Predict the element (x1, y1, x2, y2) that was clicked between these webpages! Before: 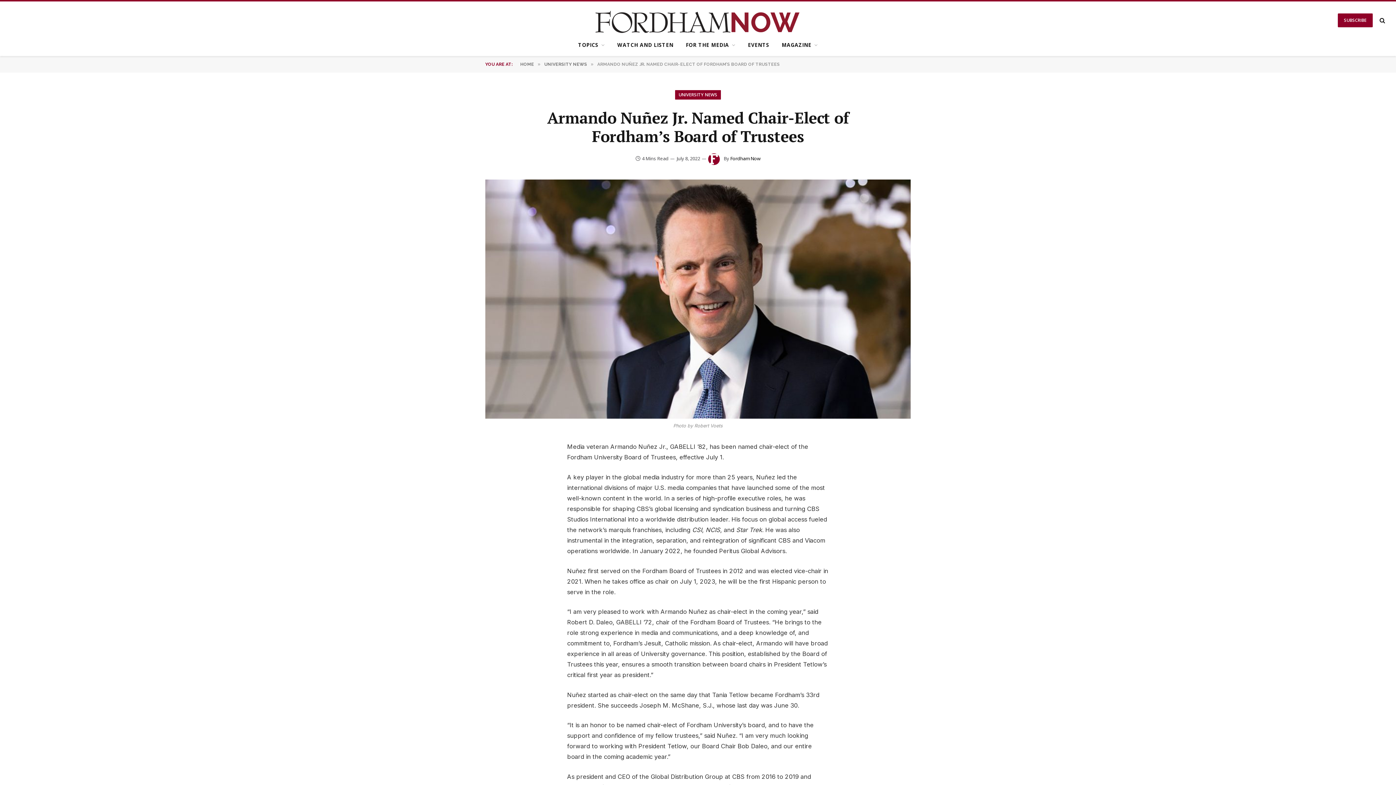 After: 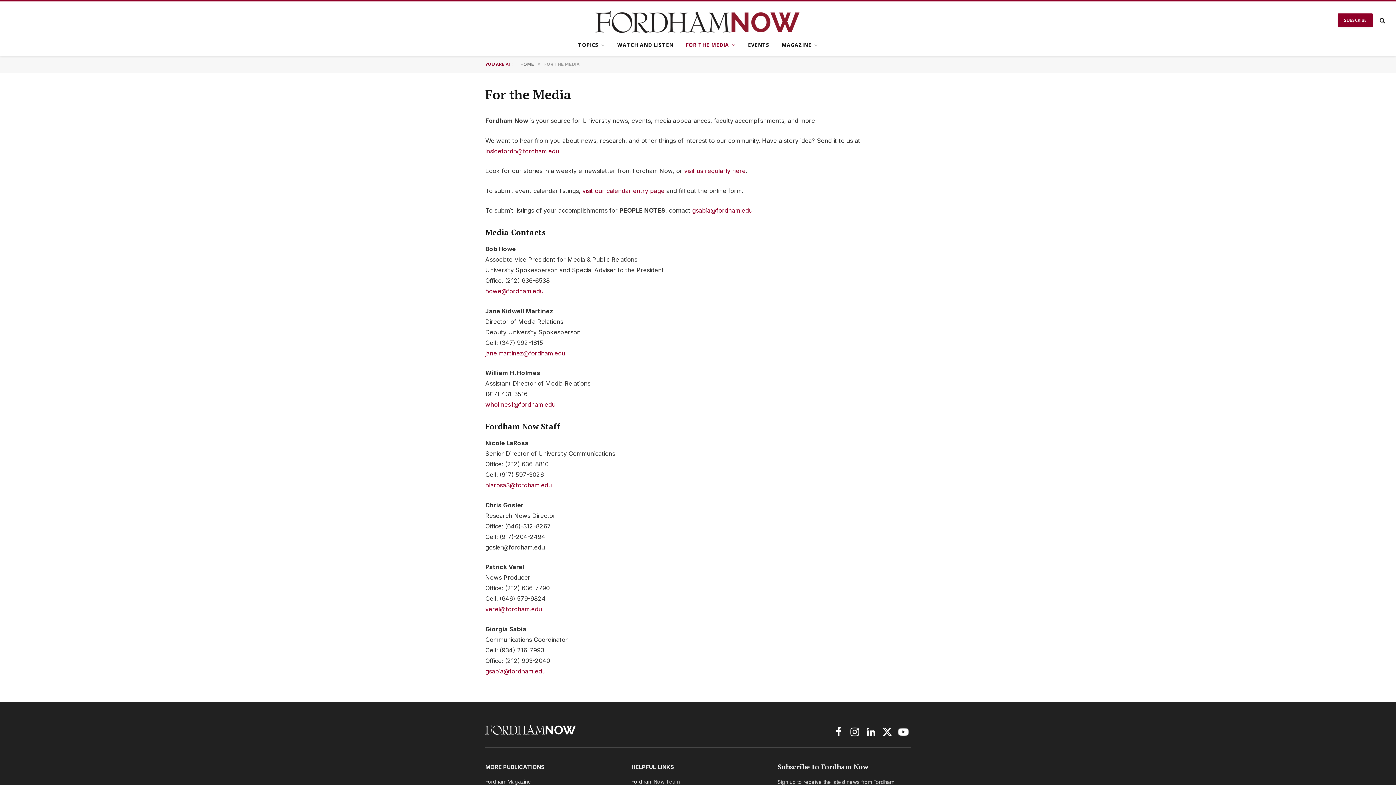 Action: label: FOR THE MEDIA bbox: (679, 34, 741, 55)